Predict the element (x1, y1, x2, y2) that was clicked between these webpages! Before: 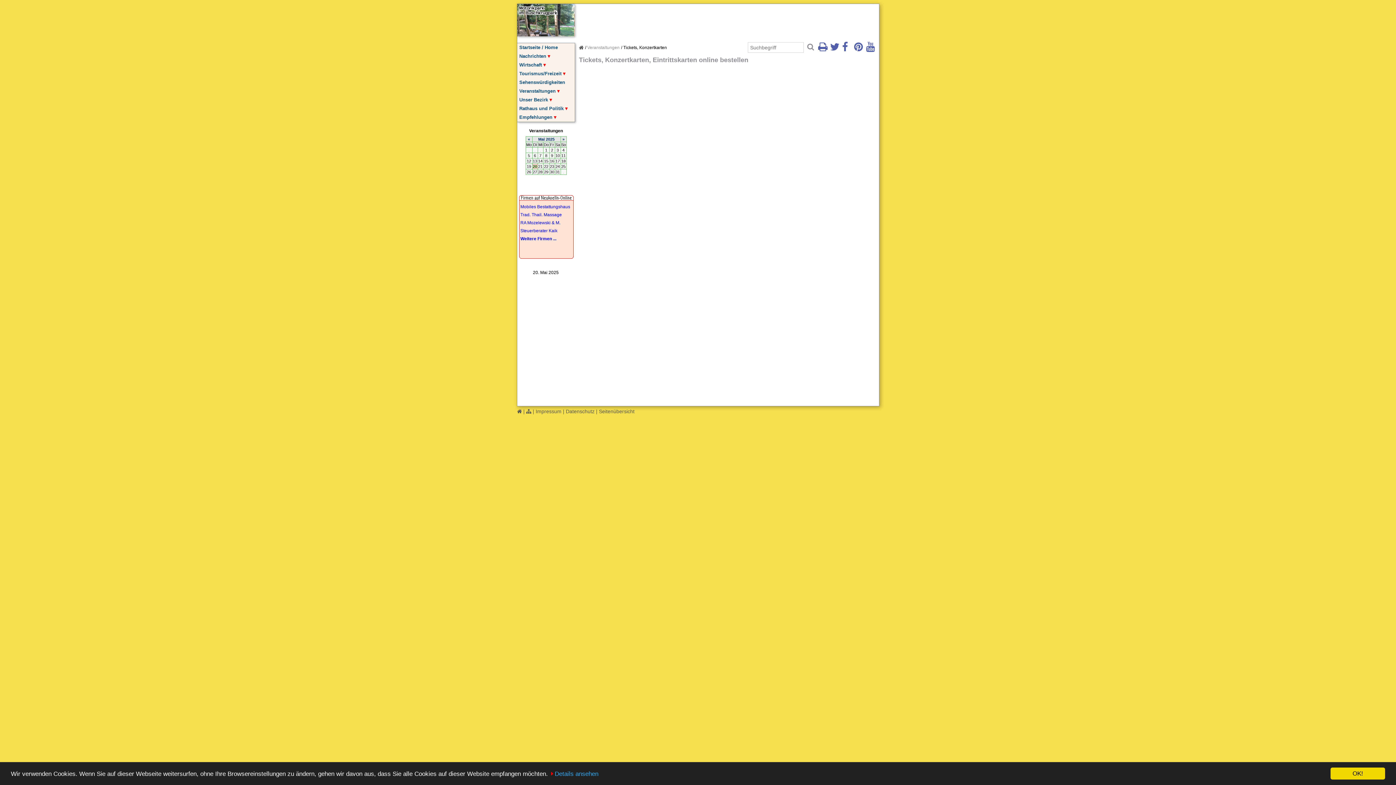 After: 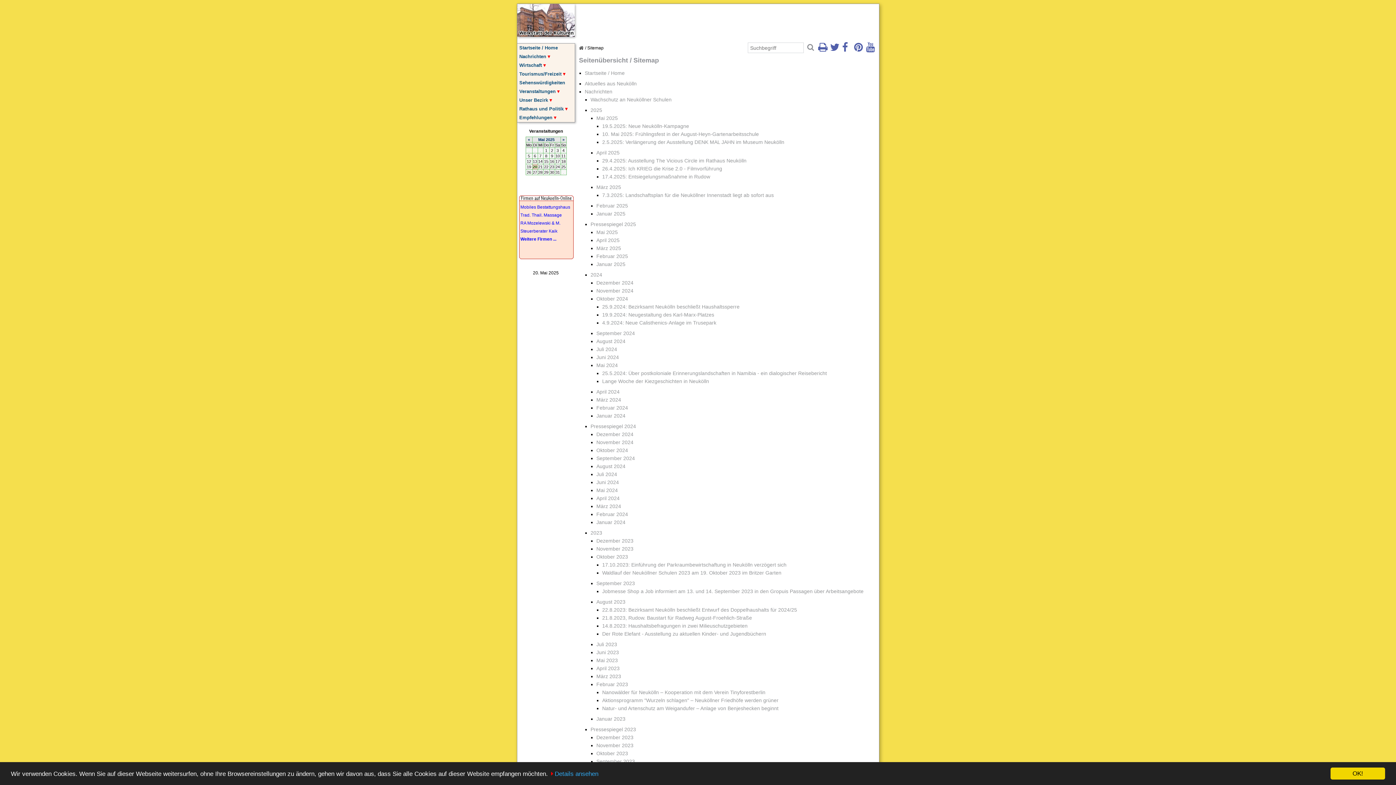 Action: label: Seitenübersicht bbox: (599, 408, 634, 414)